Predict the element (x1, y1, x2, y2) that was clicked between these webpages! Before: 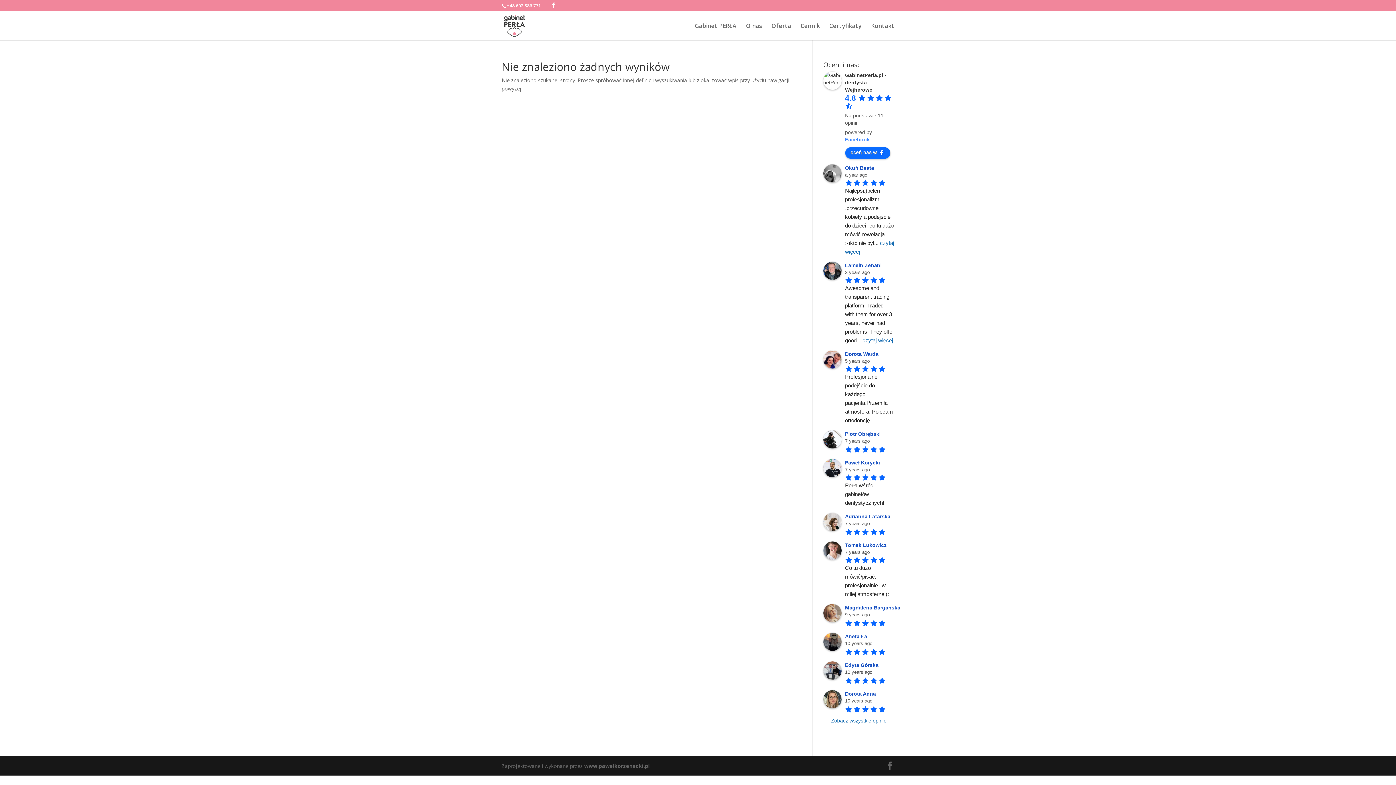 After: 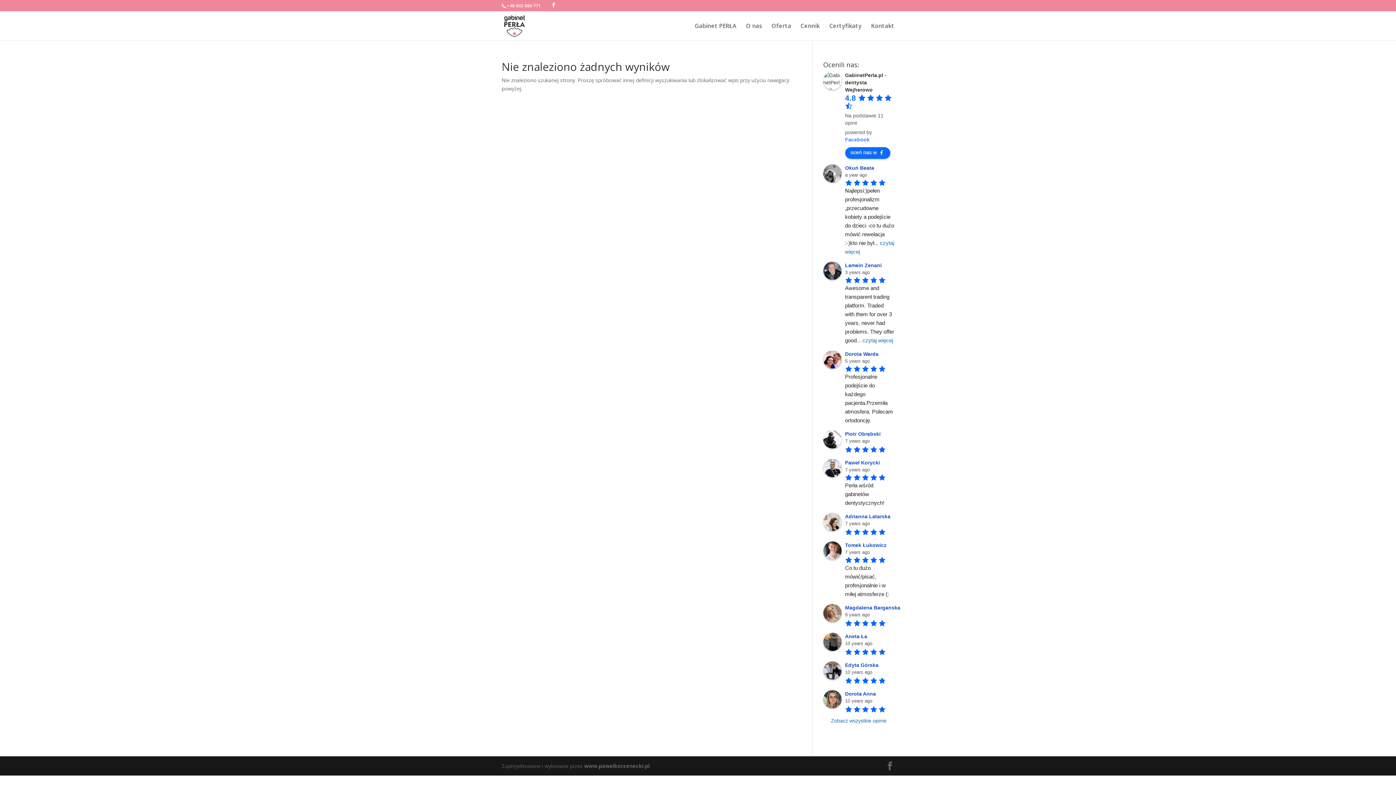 Action: label: Adrianna Latarska bbox: (845, 513, 892, 519)